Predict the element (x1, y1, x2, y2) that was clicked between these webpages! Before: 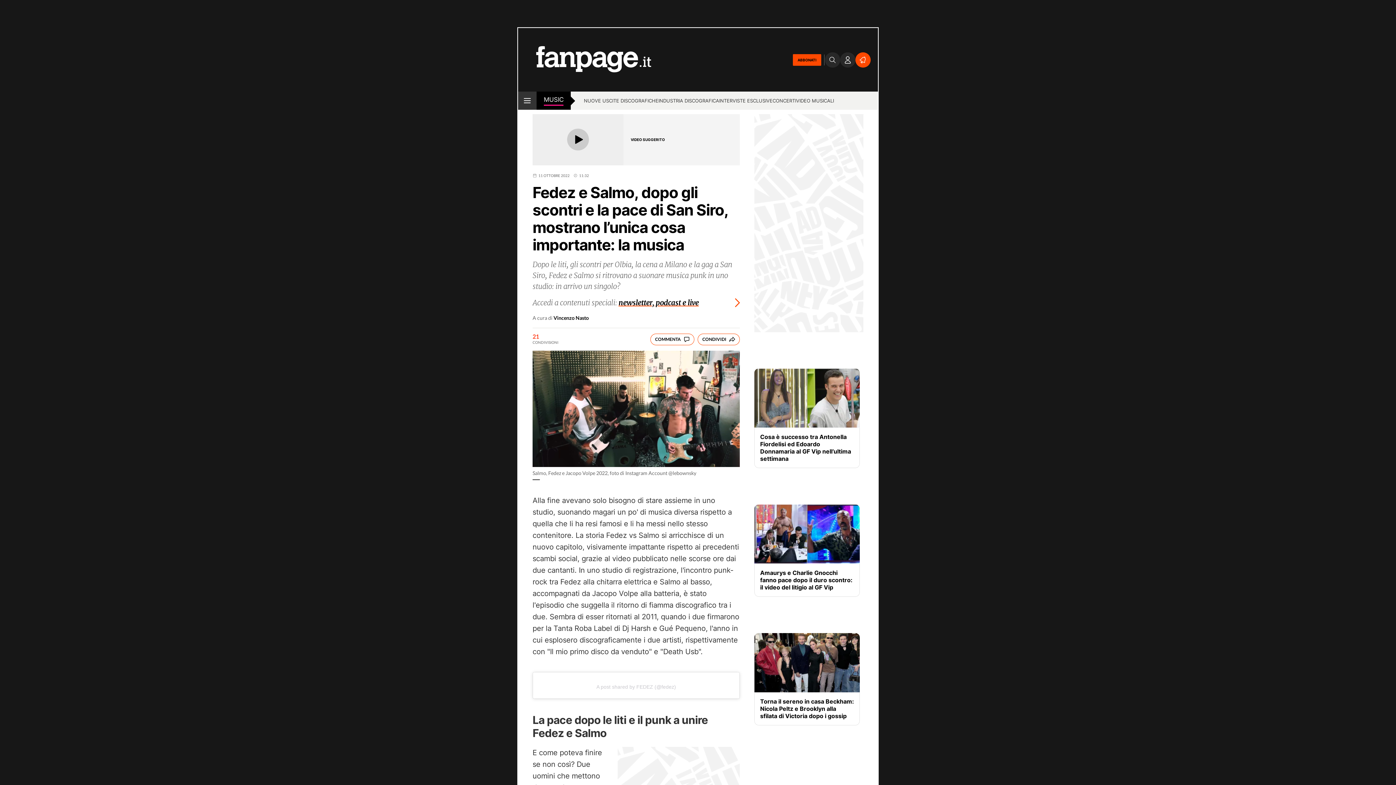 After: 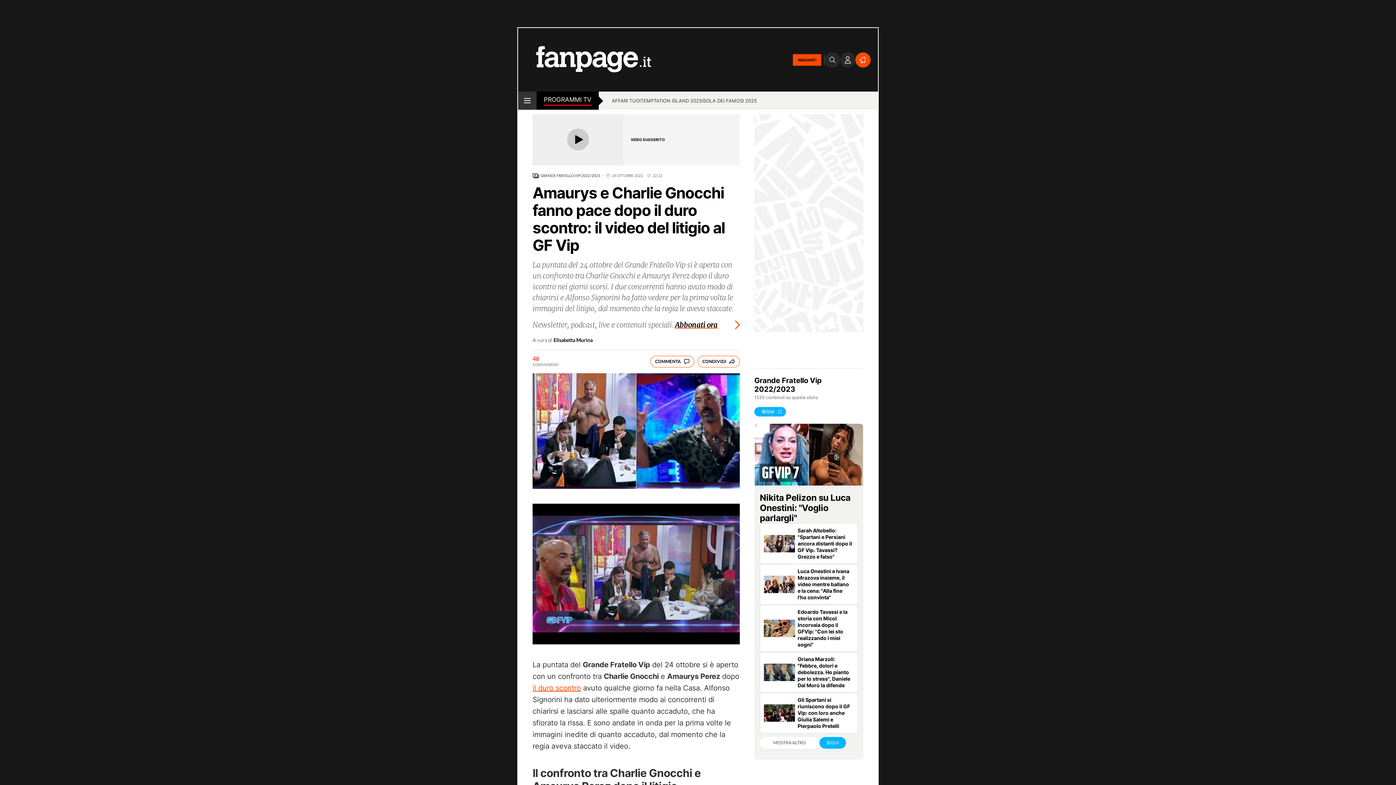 Action: label: Amaurys e Charlie Gnocchi fanno pace dopo il duro scontro: il video del litigio al GF Vip bbox: (760, 569, 854, 591)